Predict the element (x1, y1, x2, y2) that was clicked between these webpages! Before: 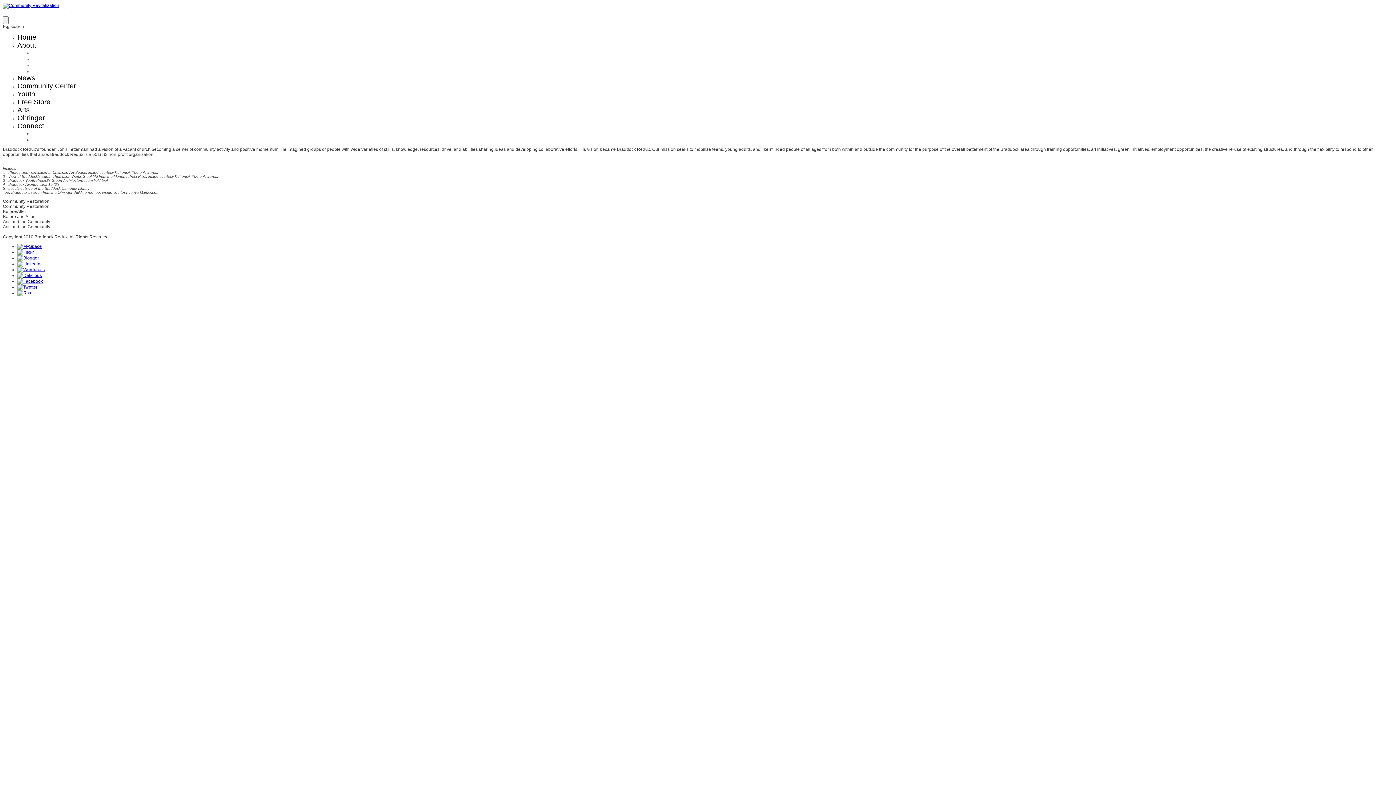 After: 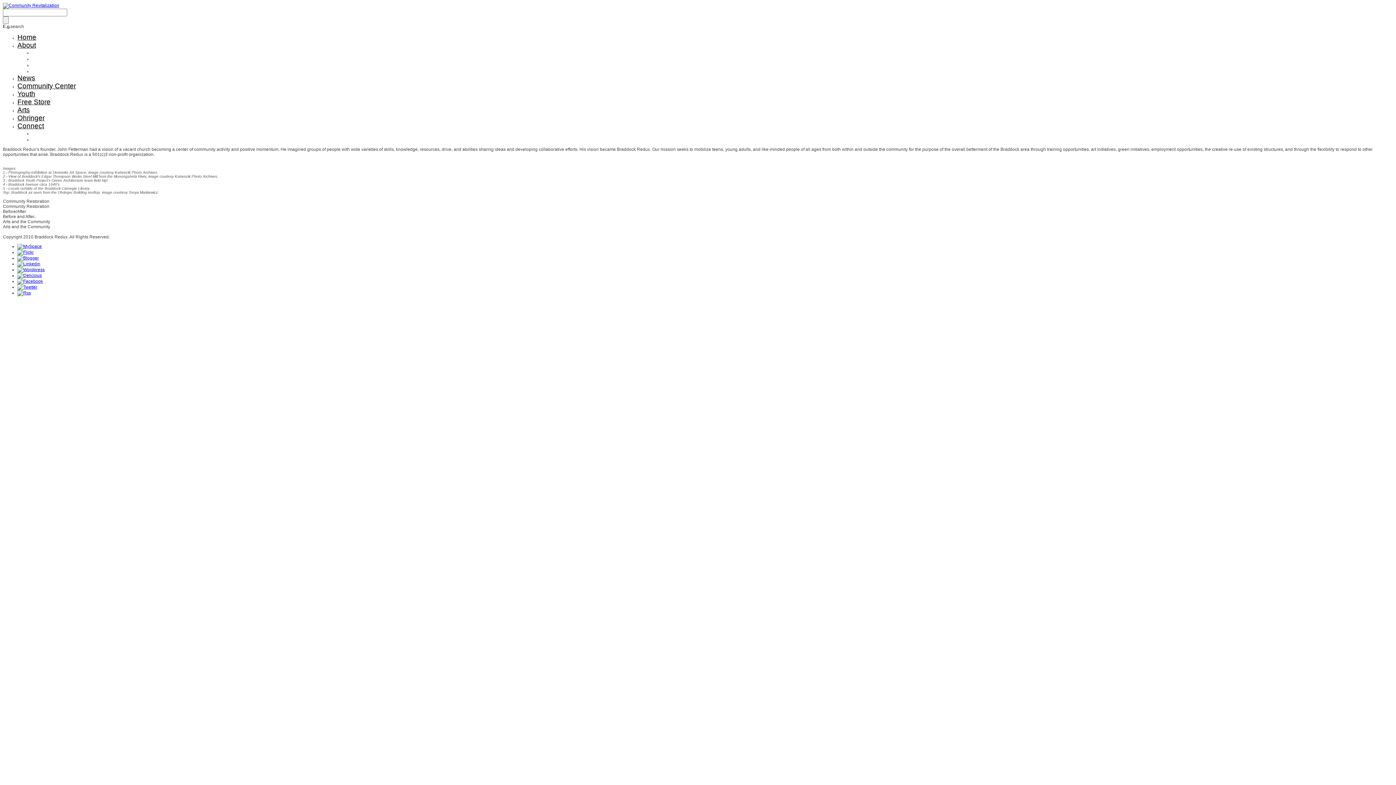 Action: label: Community Center bbox: (17, 82, 76, 89)